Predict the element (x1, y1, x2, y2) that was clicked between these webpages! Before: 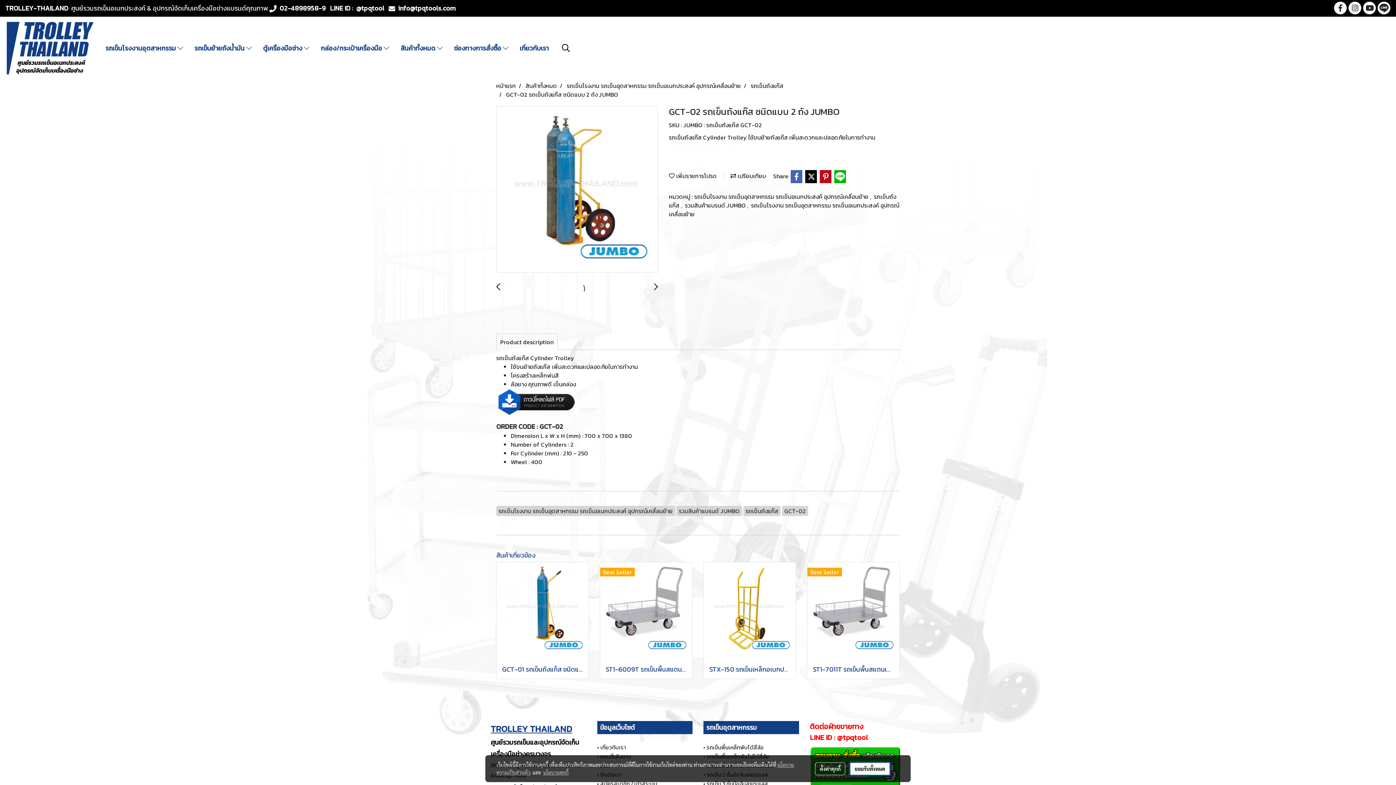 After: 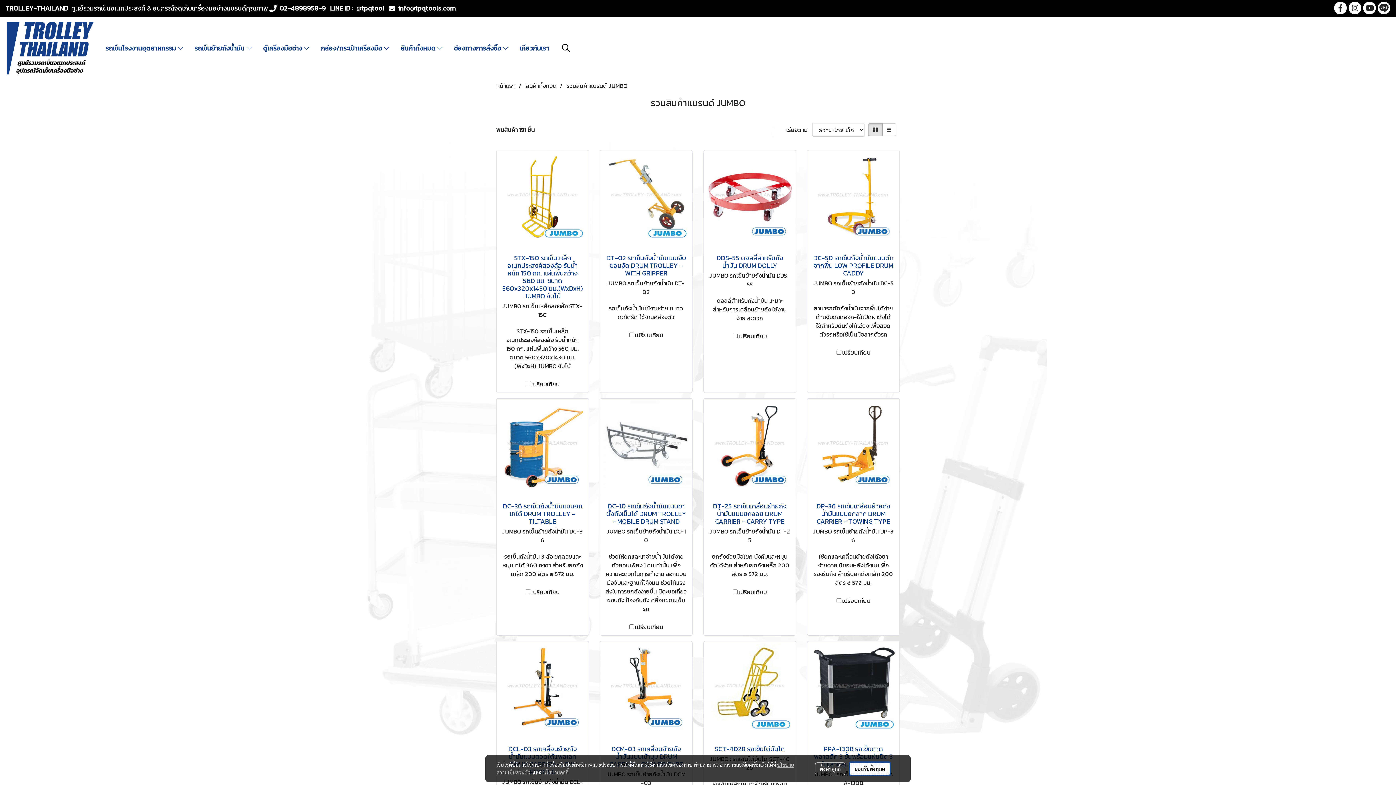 Action: bbox: (685, 201, 747, 209) label: รวมสินค้าแบรนด์ JUMBO 